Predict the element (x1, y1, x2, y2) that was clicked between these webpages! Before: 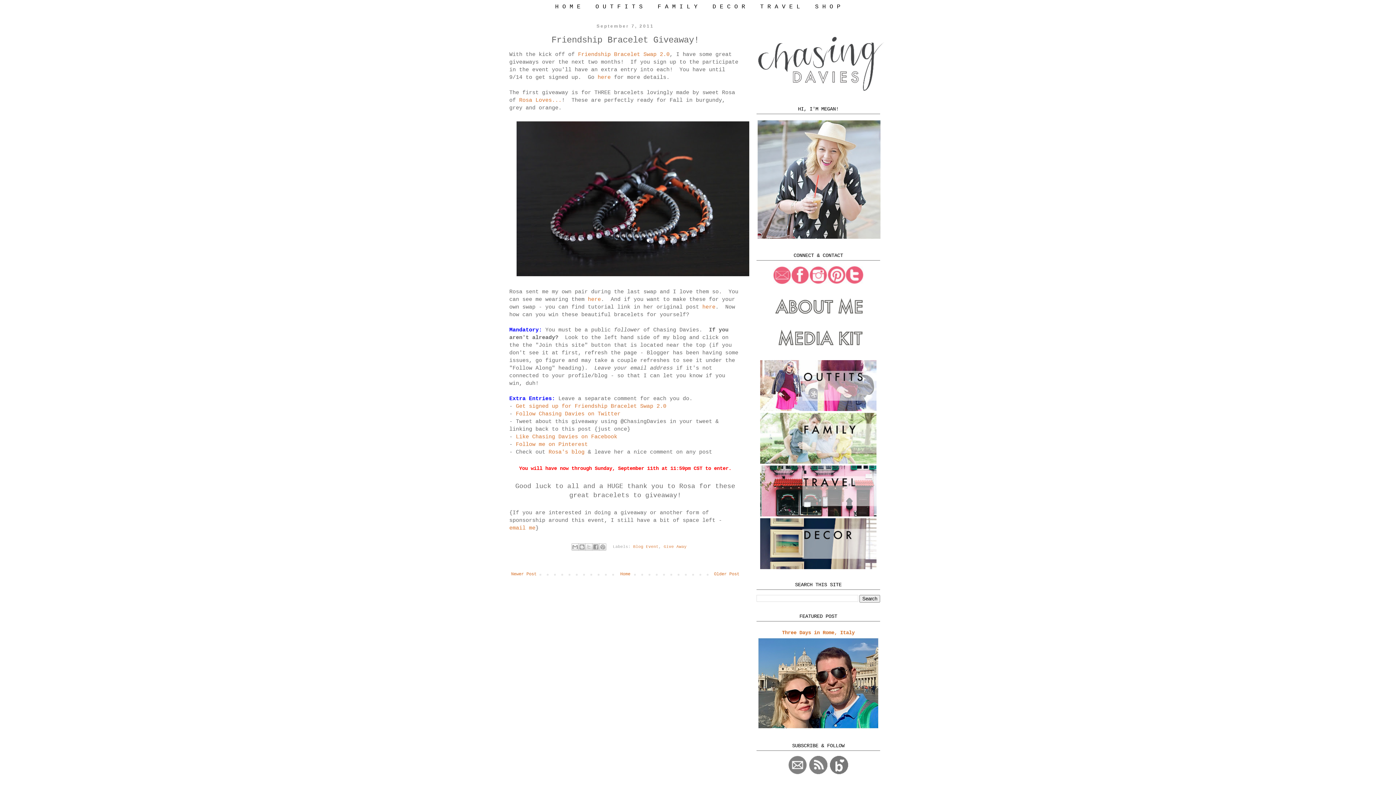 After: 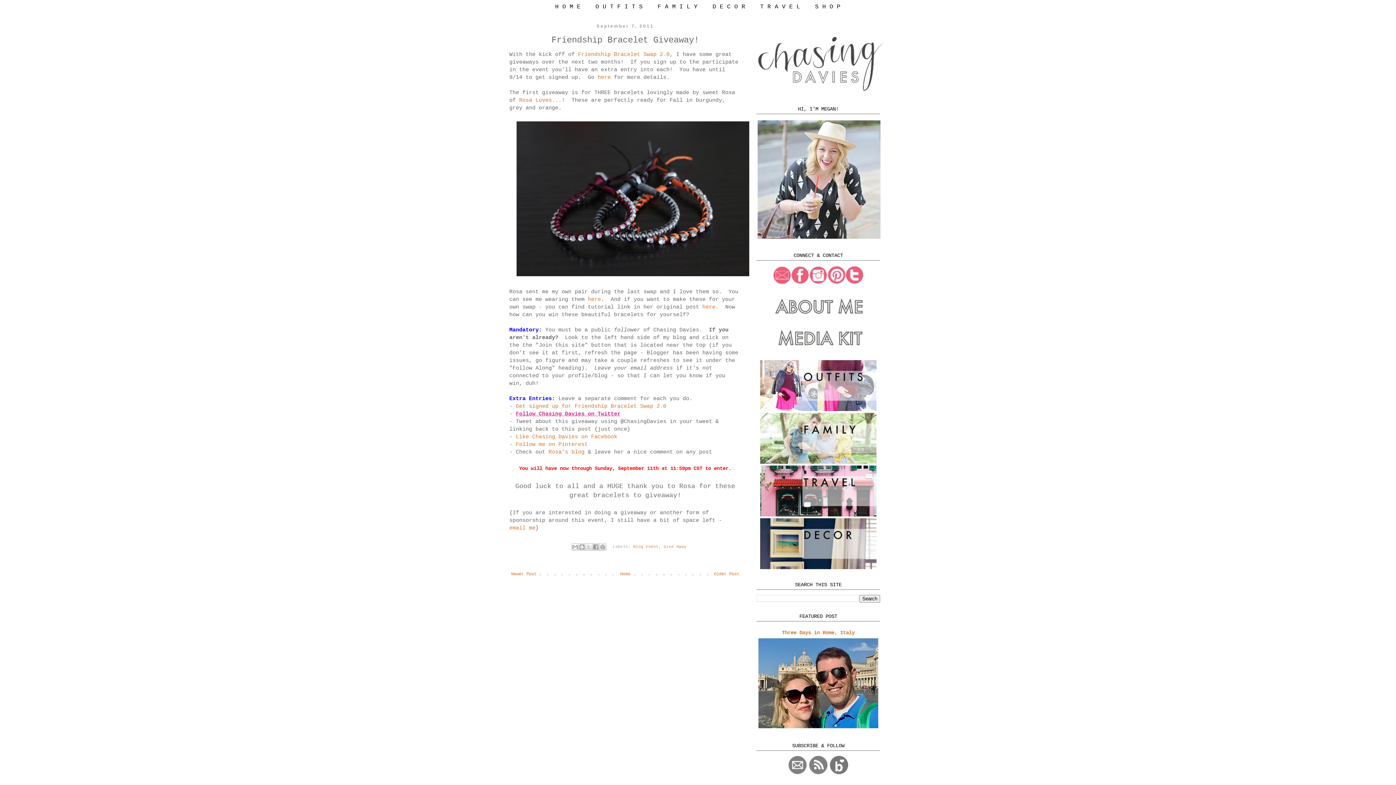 Action: label: Follow Chasing Davies on Twitter bbox: (516, 411, 620, 417)